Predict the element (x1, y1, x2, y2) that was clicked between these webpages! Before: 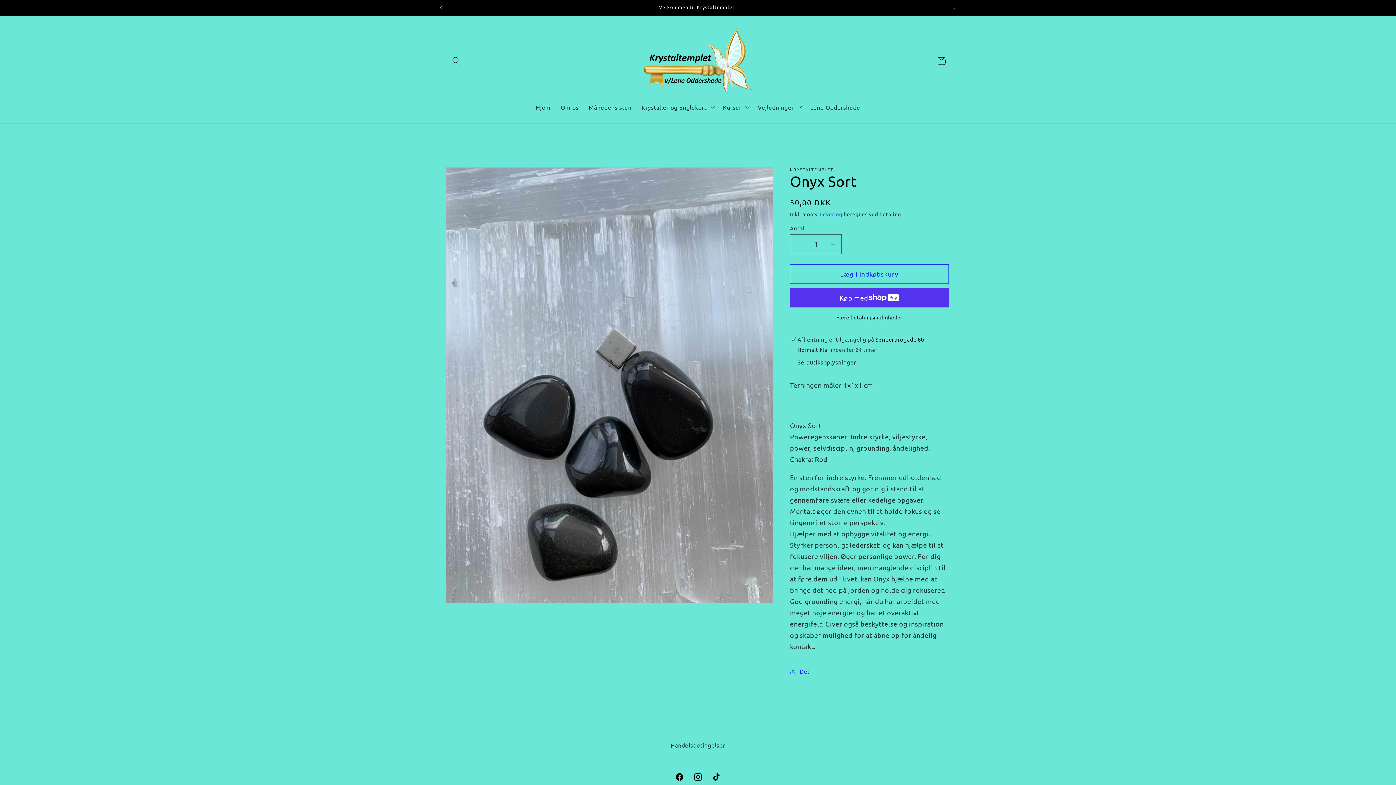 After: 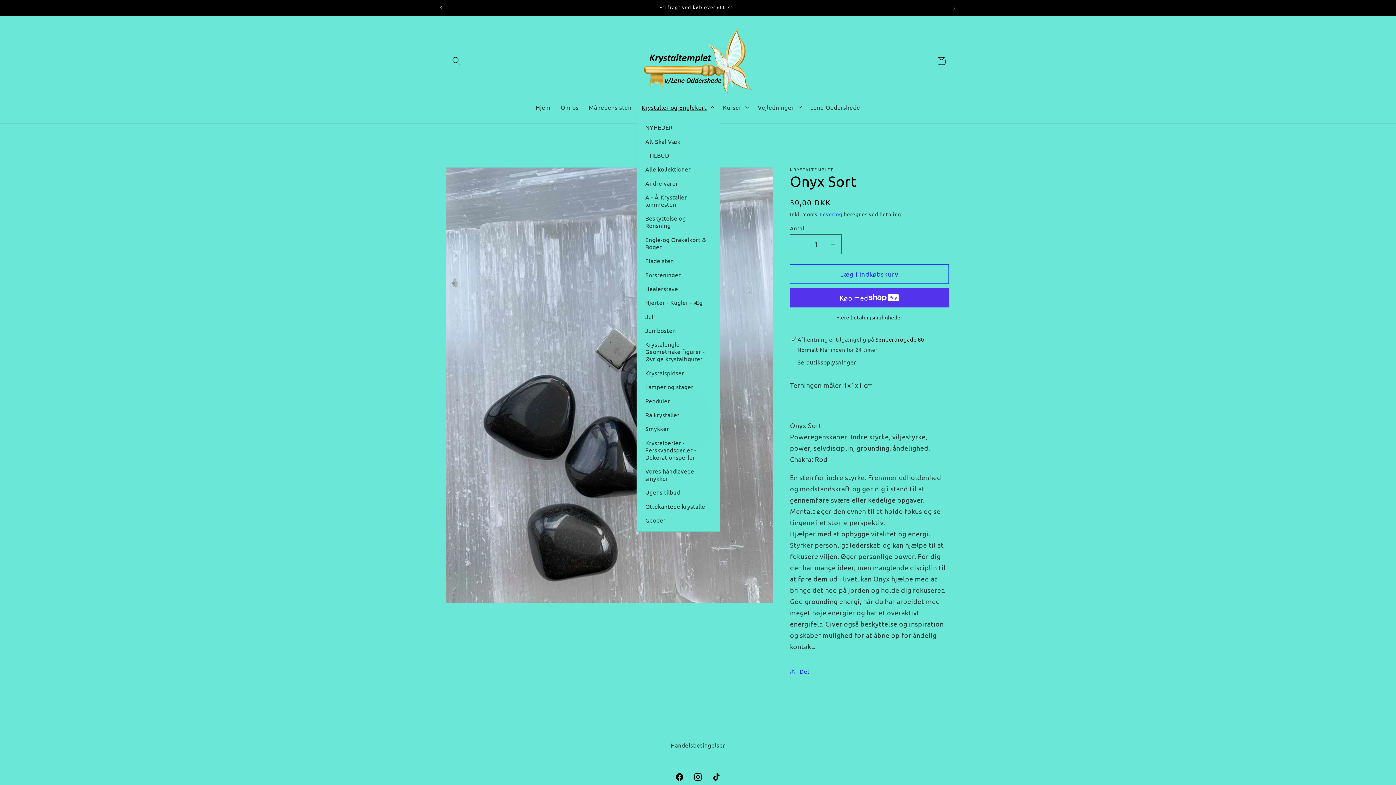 Action: label: Krystaller og Englekort bbox: (636, 98, 718, 115)